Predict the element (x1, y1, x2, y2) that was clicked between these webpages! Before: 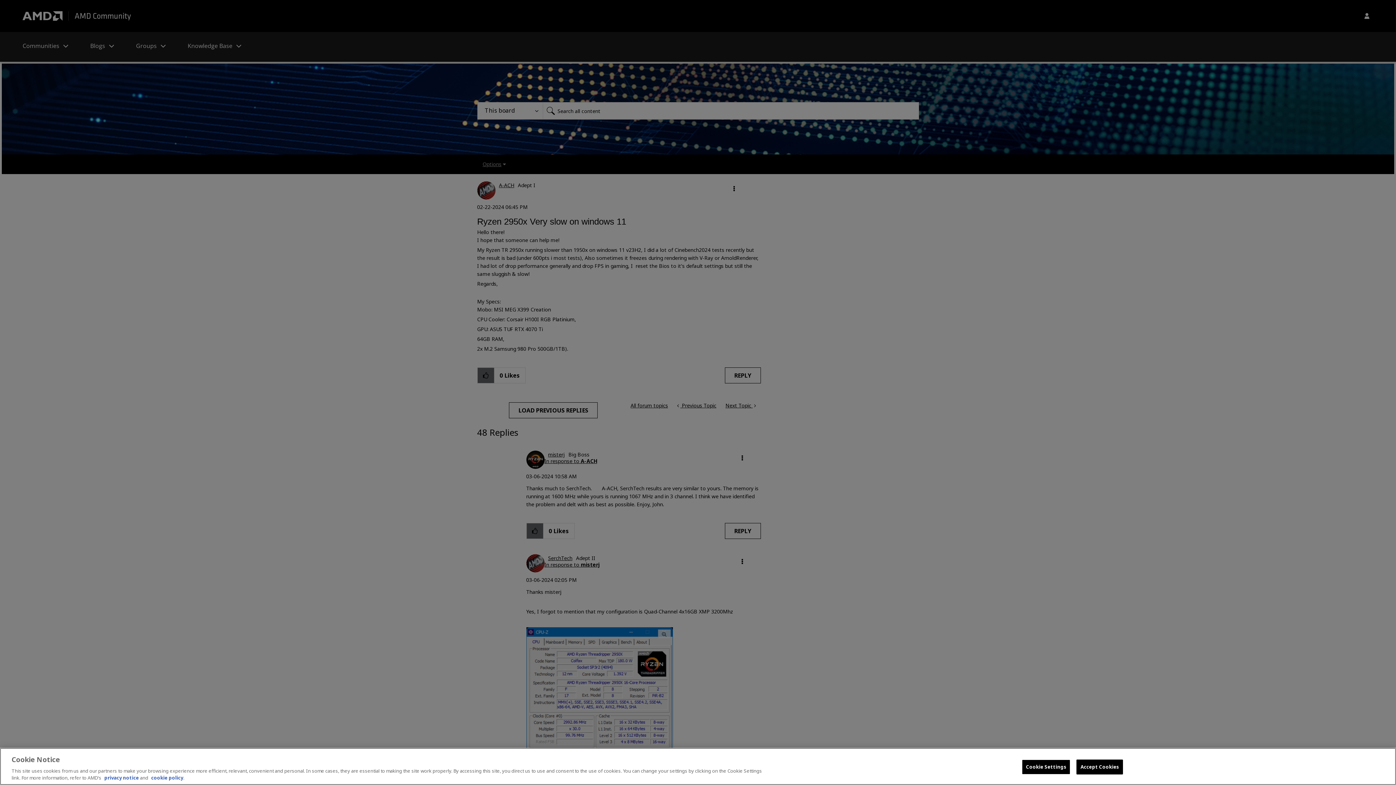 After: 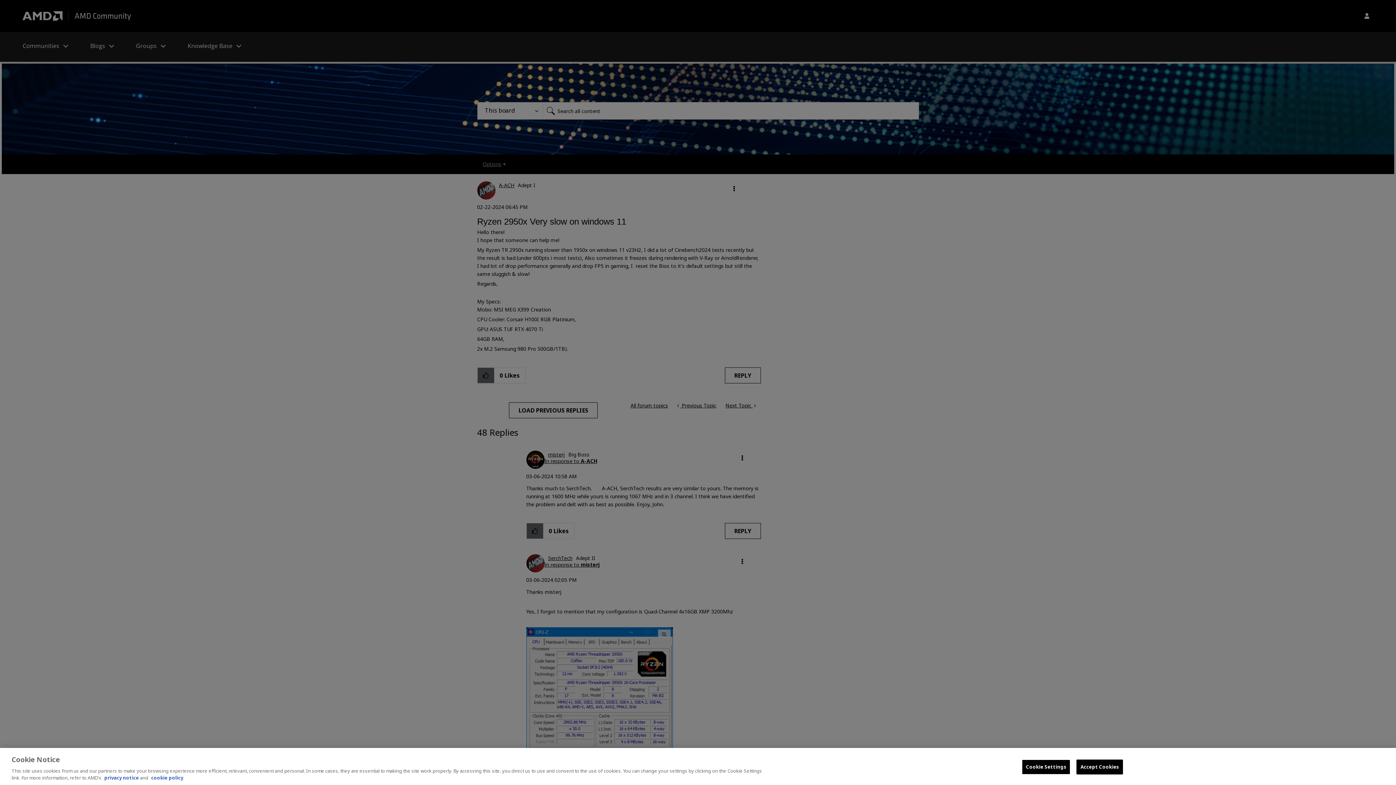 Action: bbox: (104, 774, 138, 781) label: privacy notice